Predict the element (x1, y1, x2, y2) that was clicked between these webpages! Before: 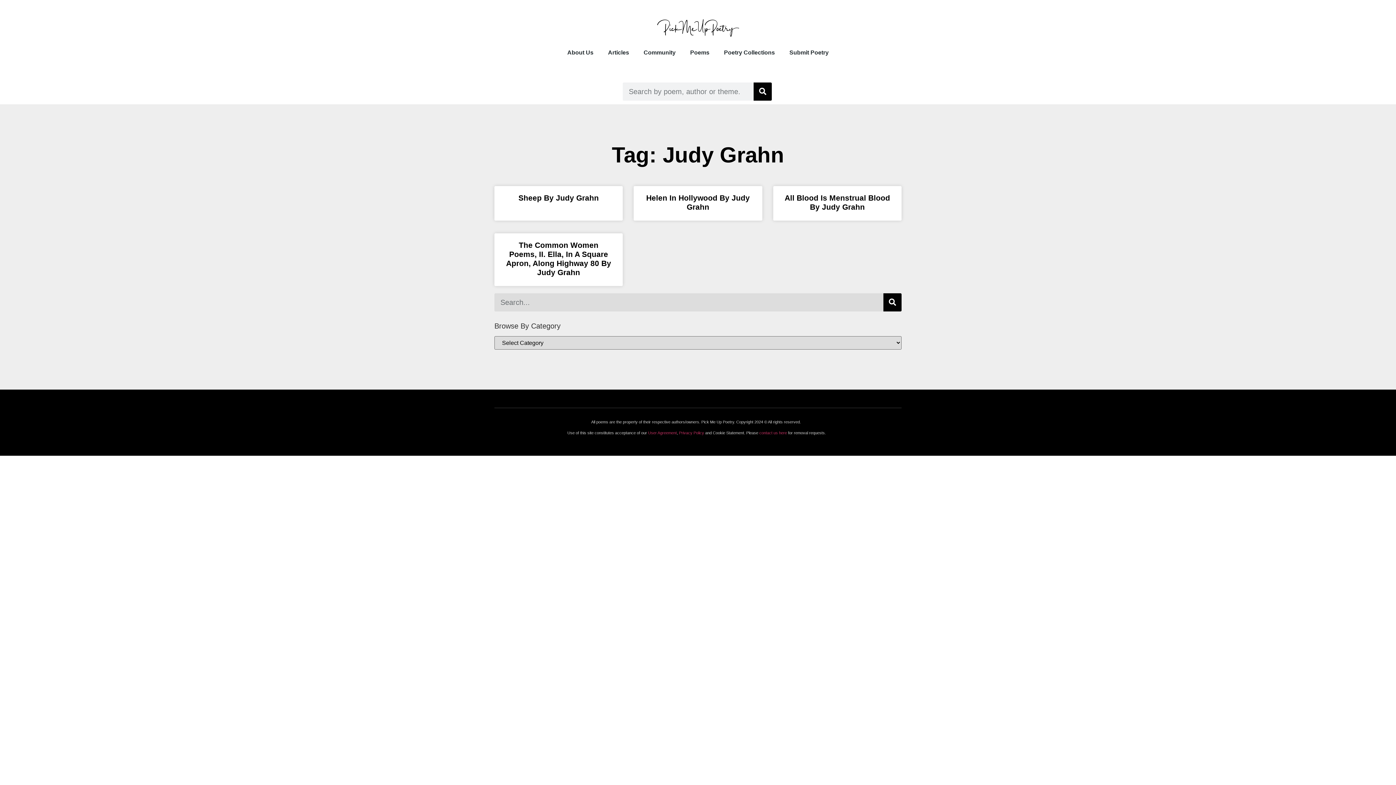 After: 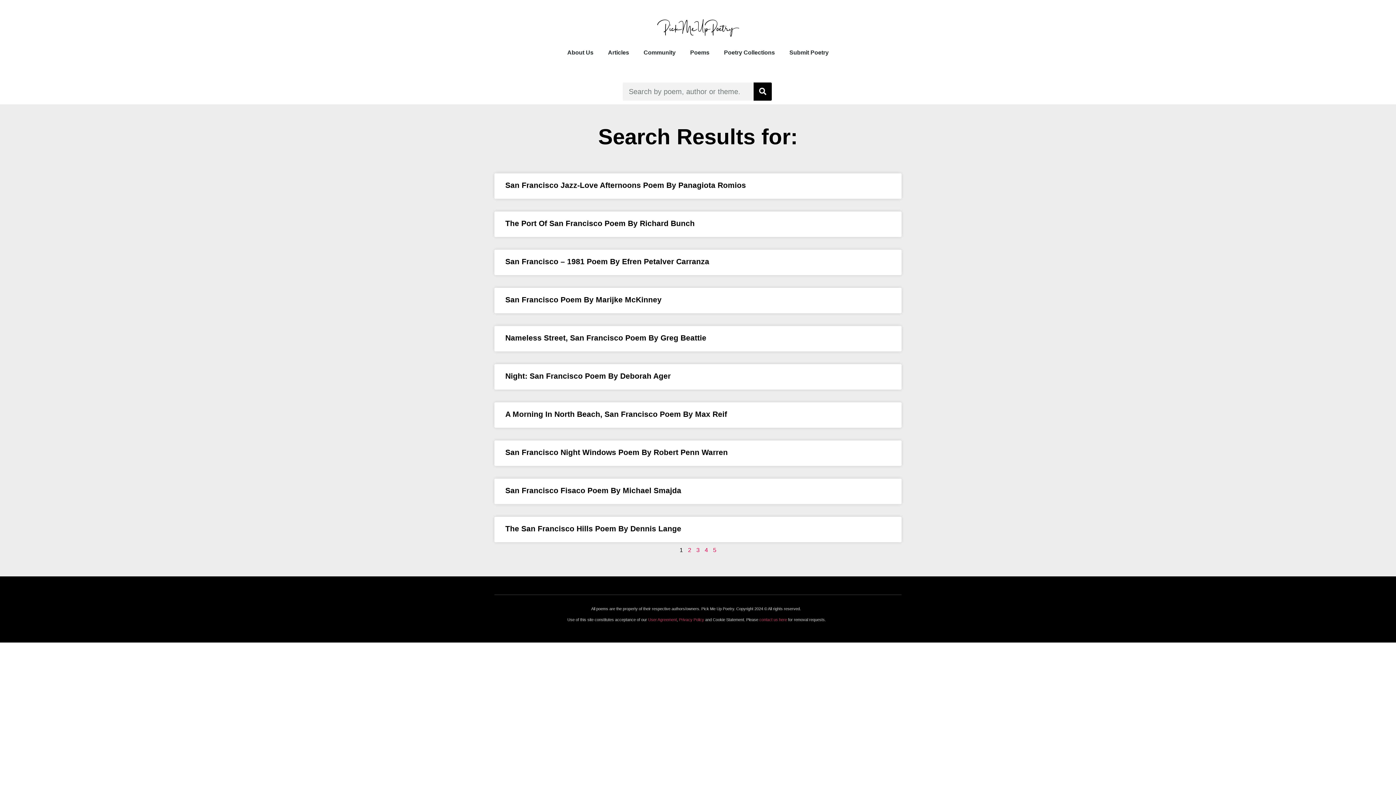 Action: label: Search bbox: (753, 82, 772, 100)